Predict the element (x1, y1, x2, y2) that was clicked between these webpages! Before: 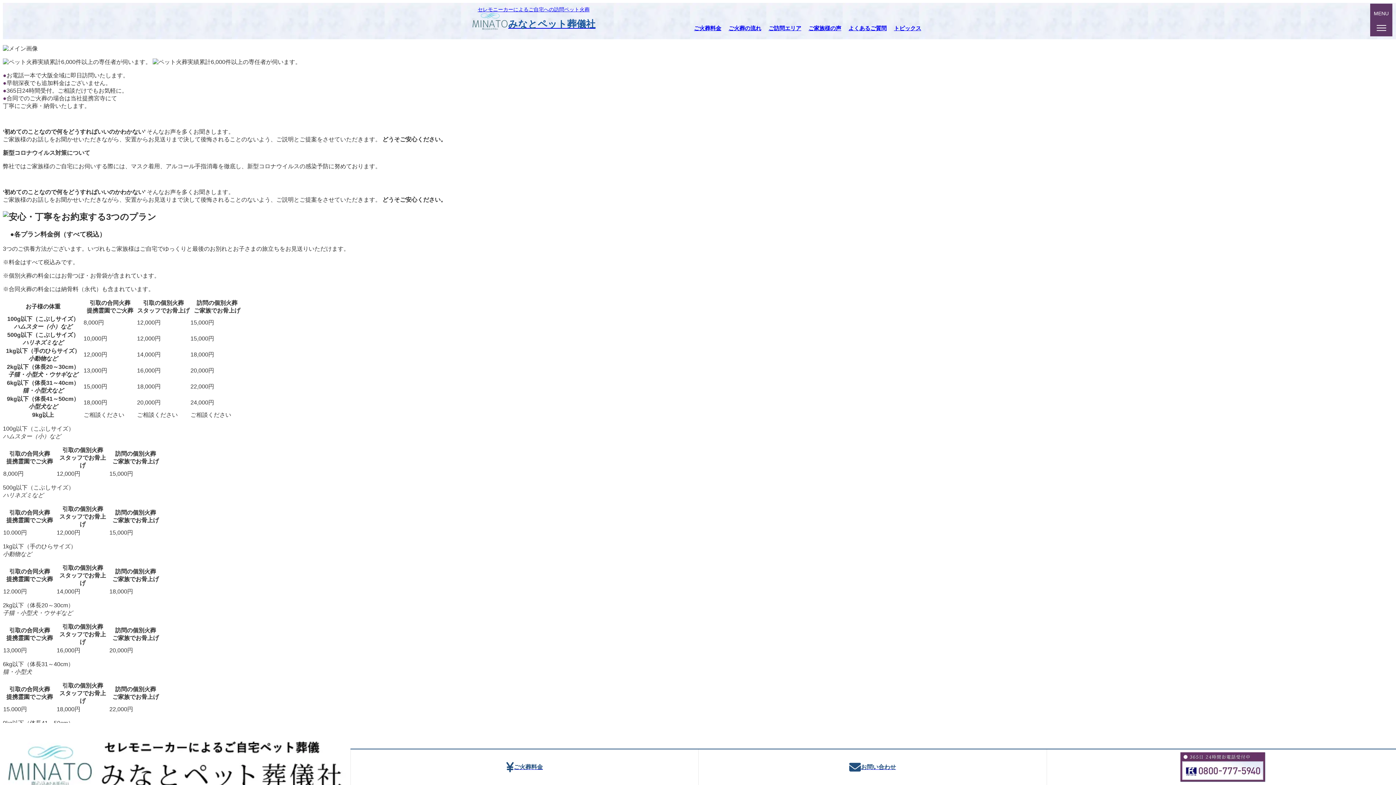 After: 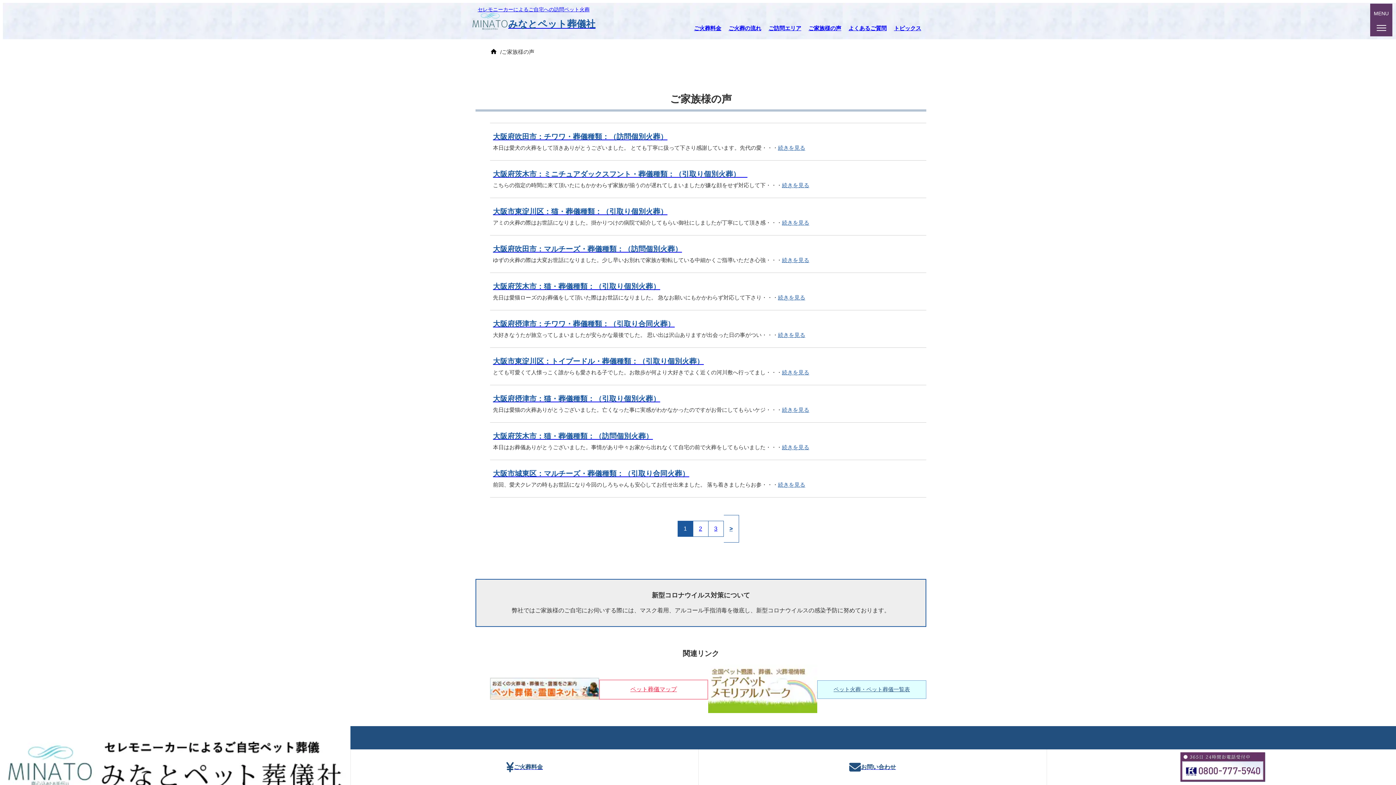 Action: label: ご家族様の声 bbox: (805, 21, 845, 34)